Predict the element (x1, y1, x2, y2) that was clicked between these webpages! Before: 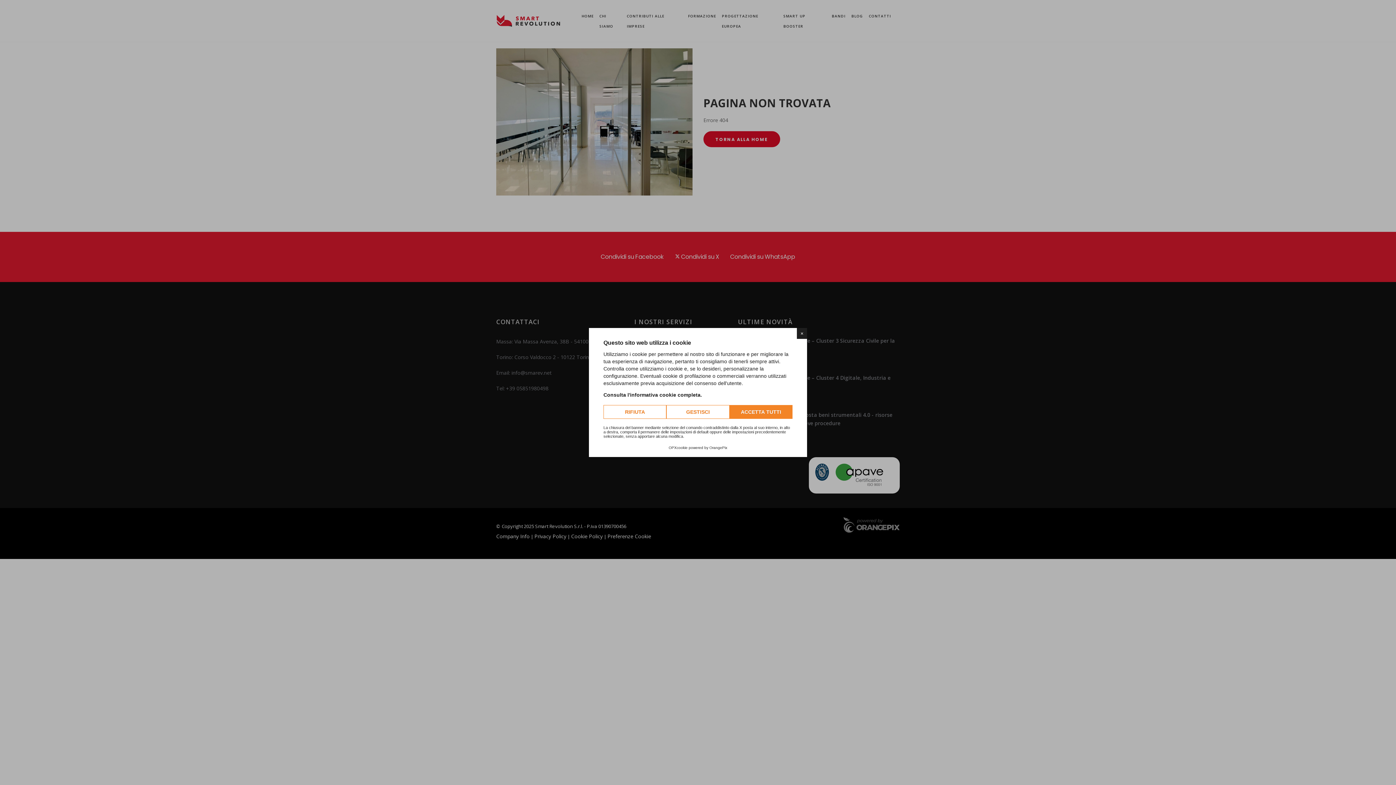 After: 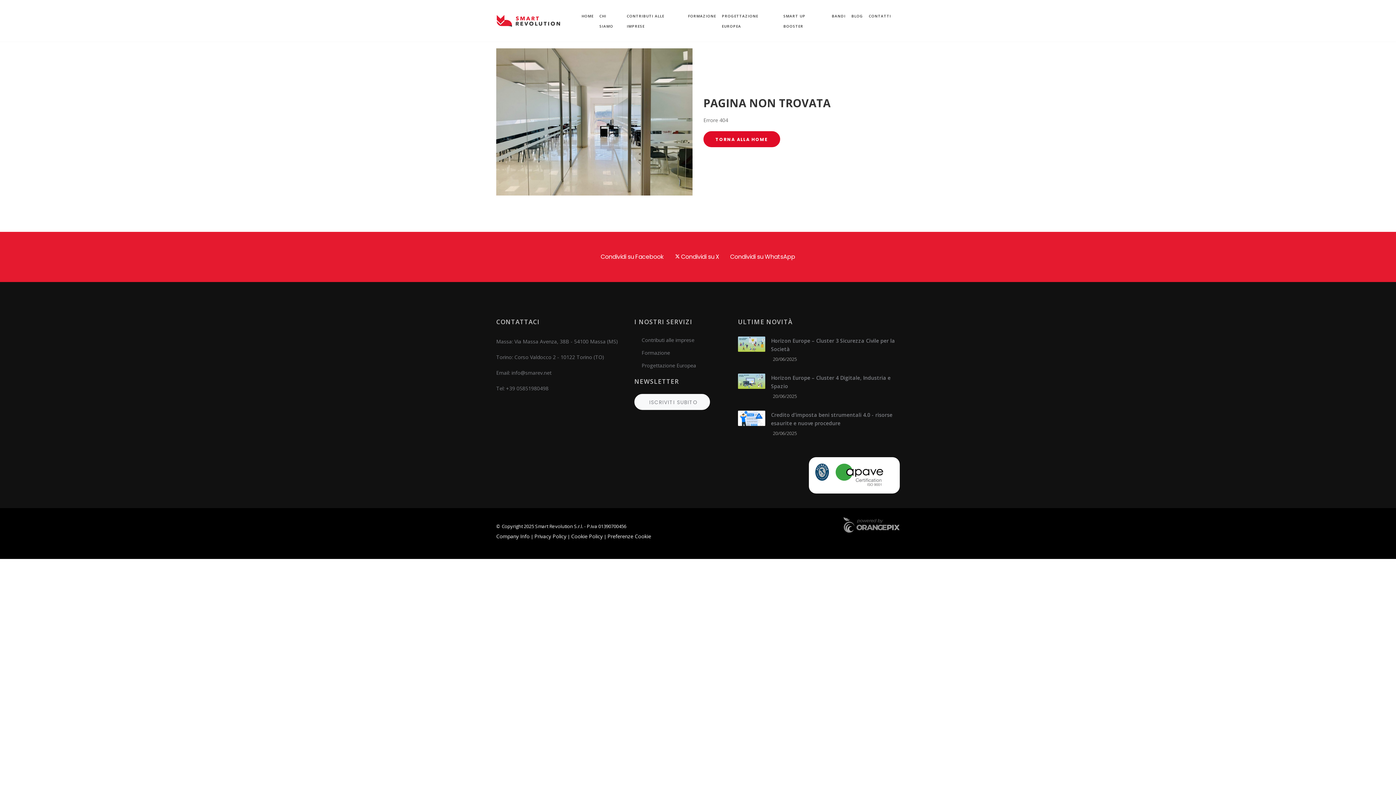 Action: label: RIFIUTA bbox: (603, 405, 666, 419)